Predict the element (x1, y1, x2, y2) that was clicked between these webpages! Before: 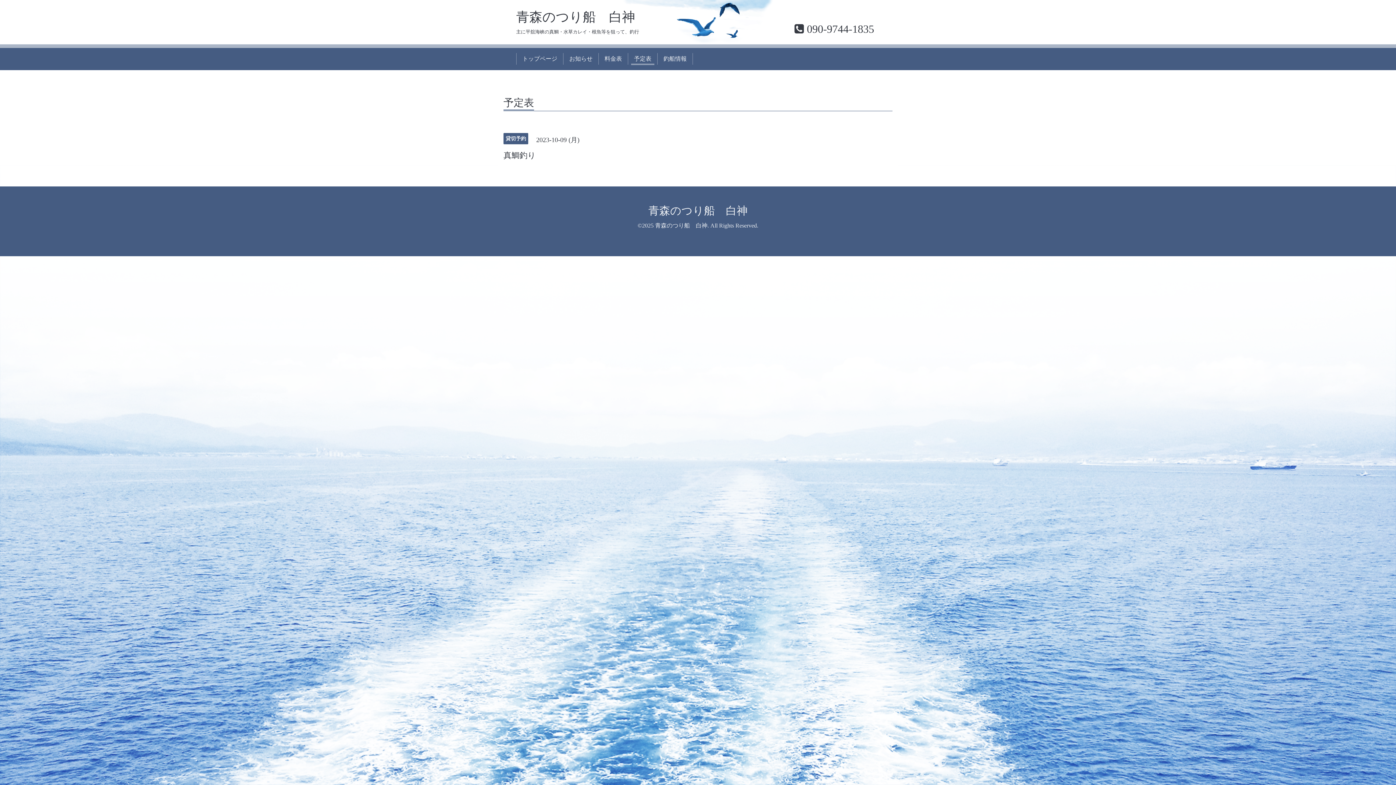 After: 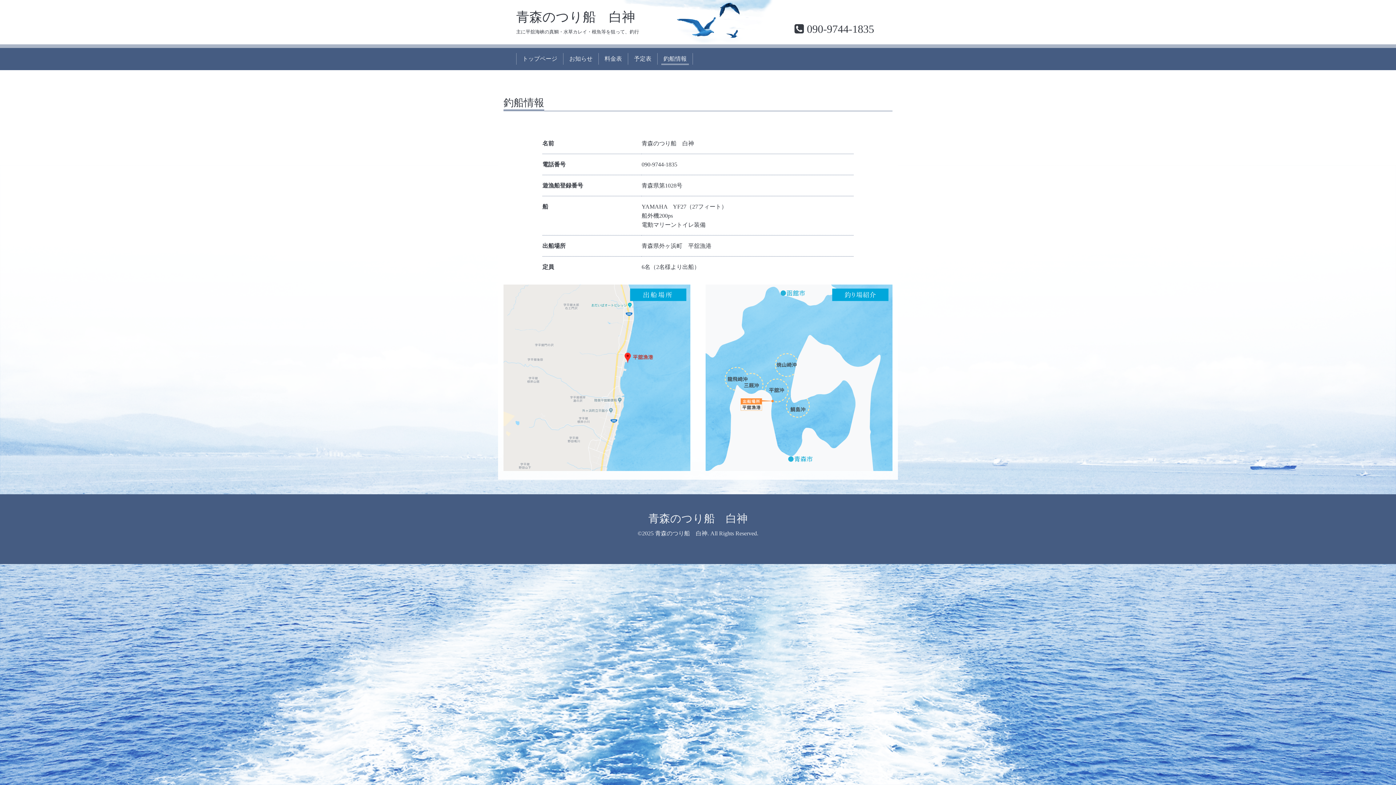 Action: bbox: (660, 53, 689, 64) label: 釣船情報